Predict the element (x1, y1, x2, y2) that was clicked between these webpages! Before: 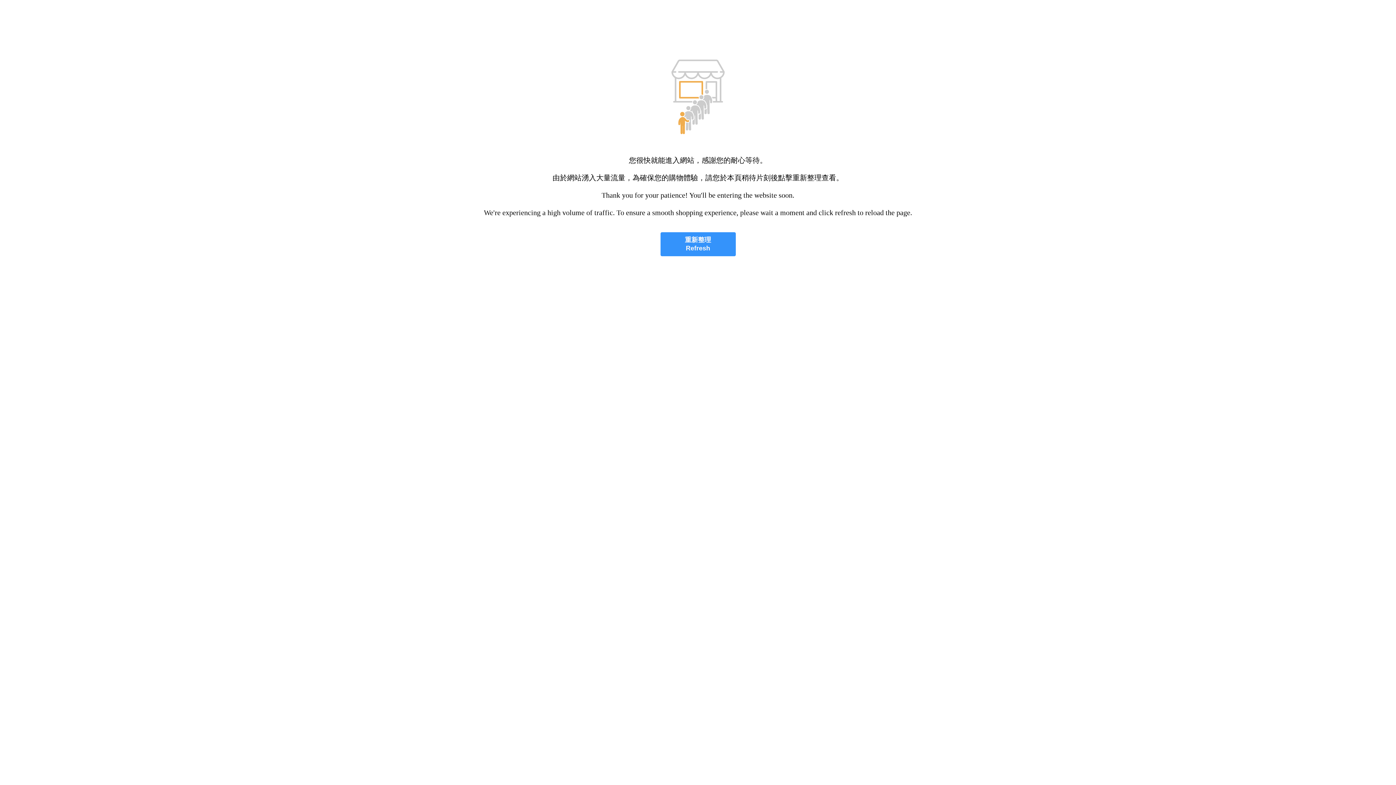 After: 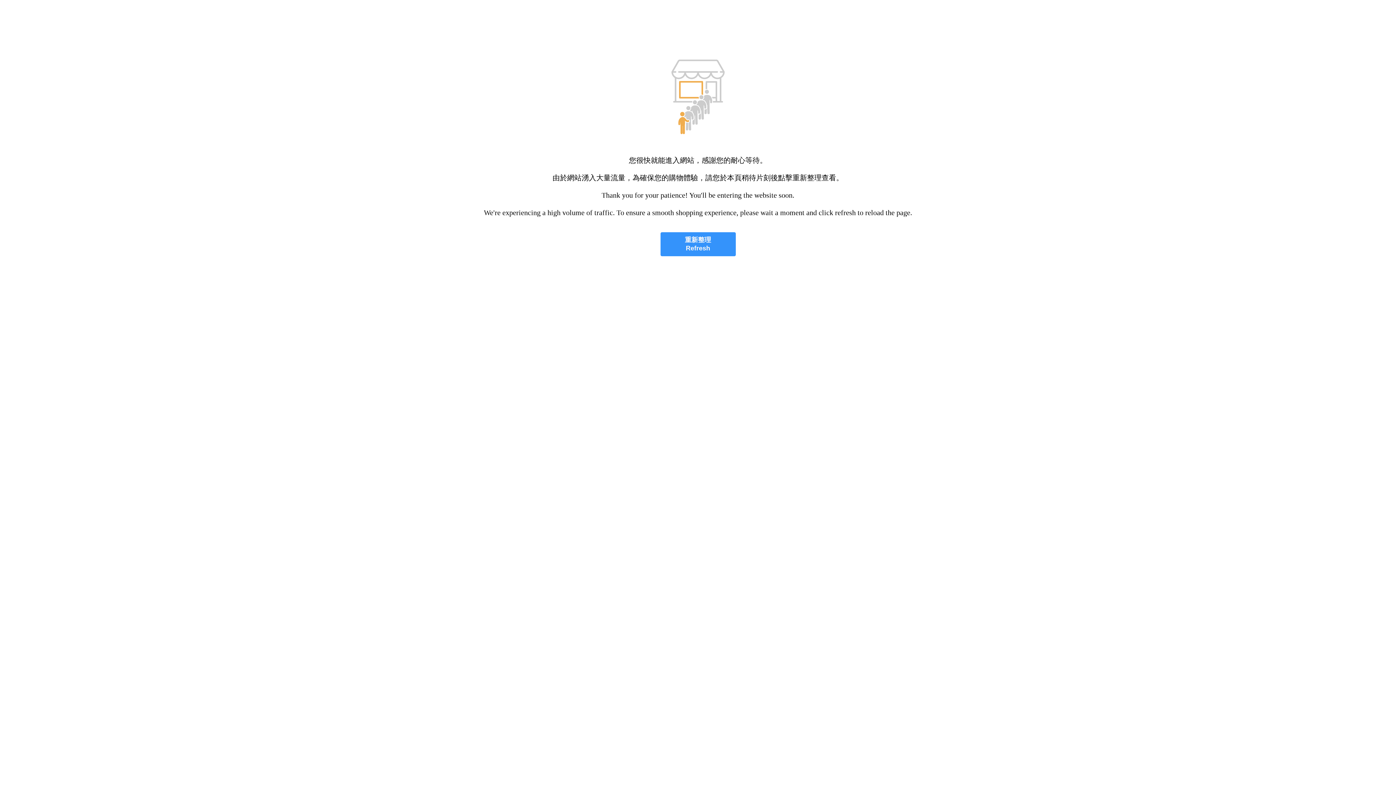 Action: label: 重新整理
Refresh bbox: (660, 232, 735, 256)